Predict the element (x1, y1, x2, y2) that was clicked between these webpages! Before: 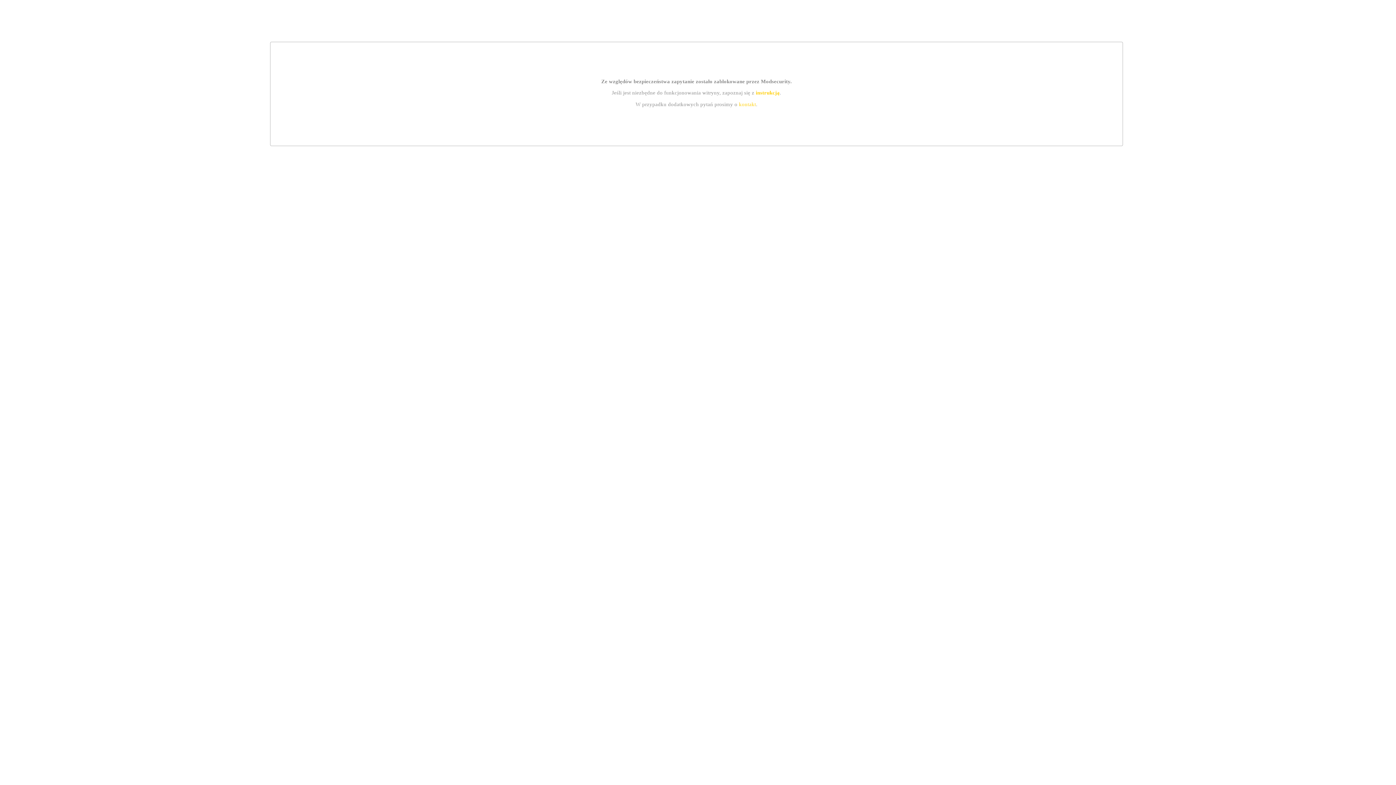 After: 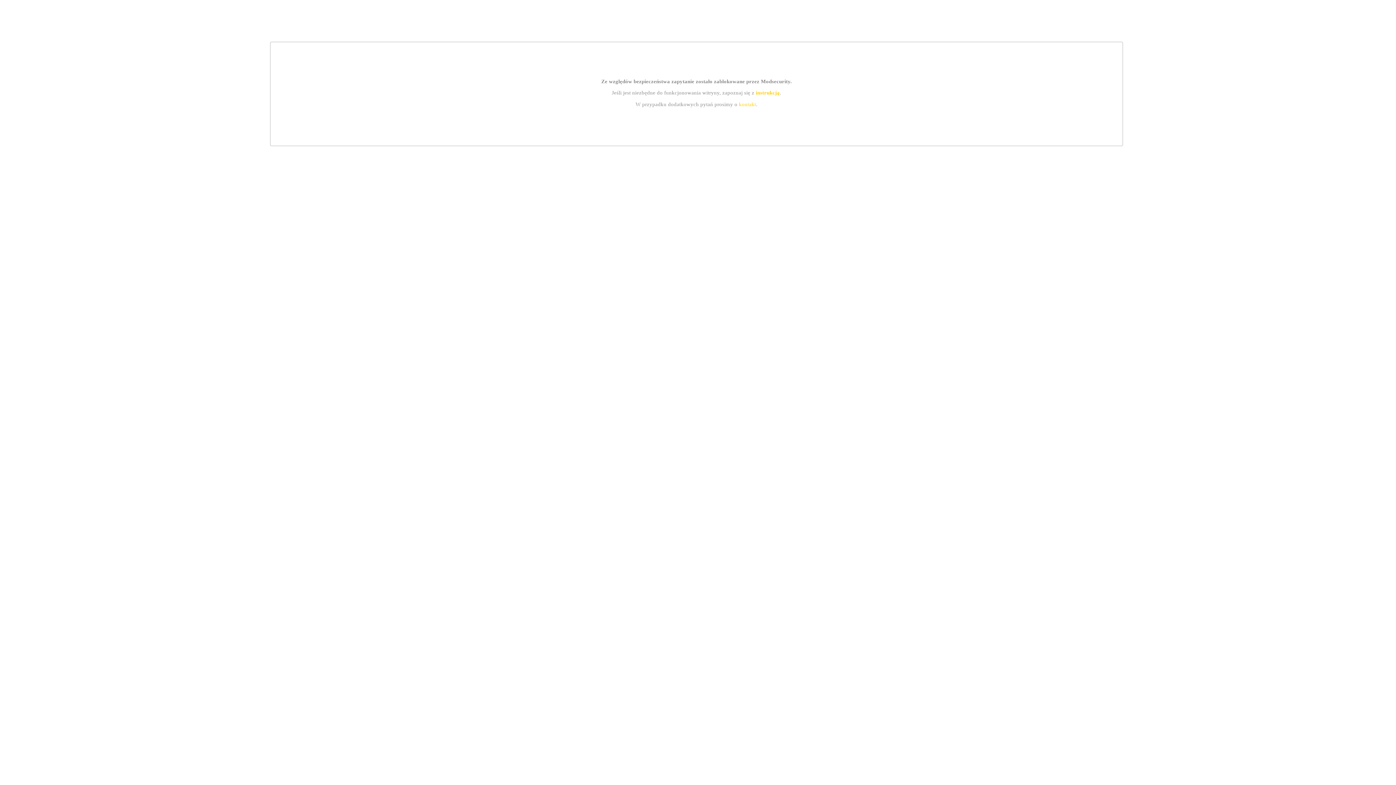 Action: bbox: (755, 89, 779, 95) label: instrukcją